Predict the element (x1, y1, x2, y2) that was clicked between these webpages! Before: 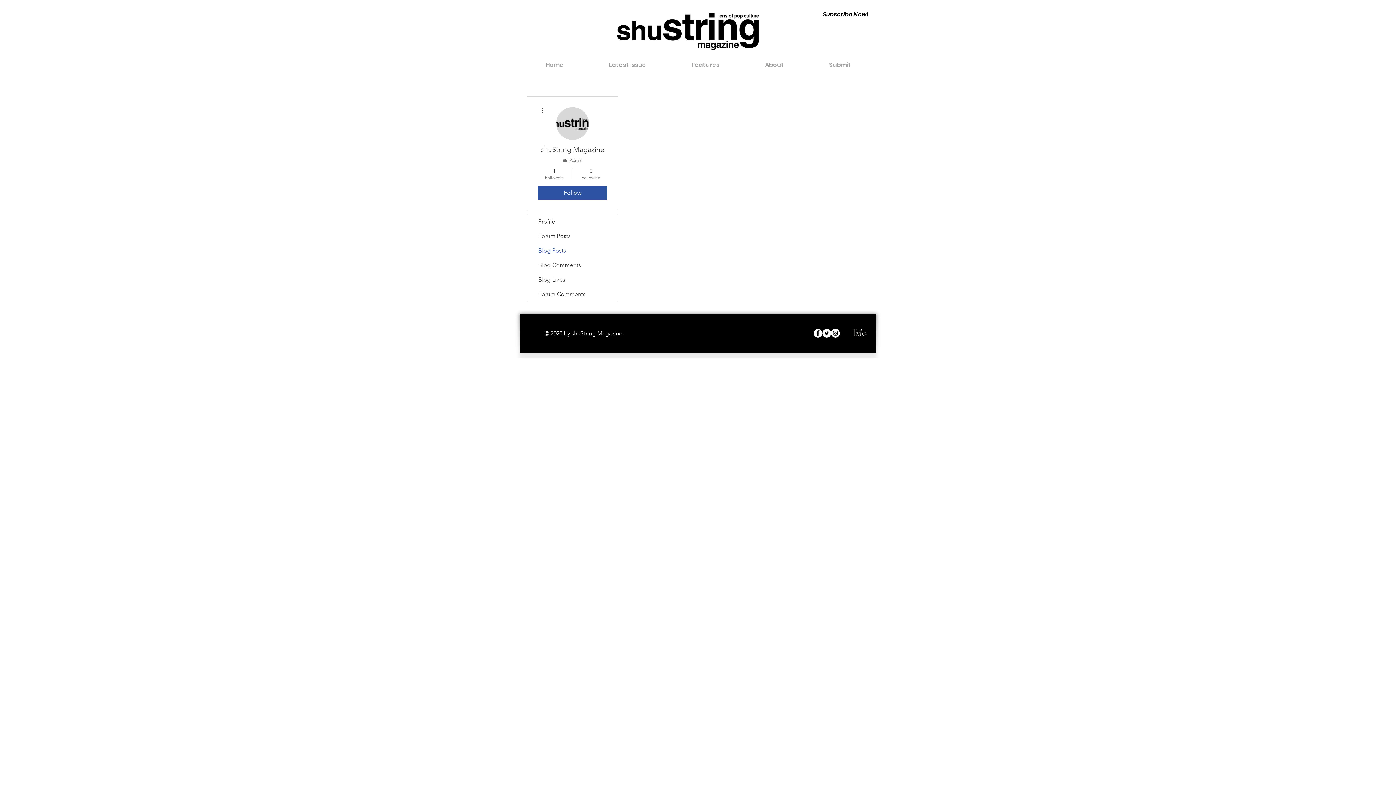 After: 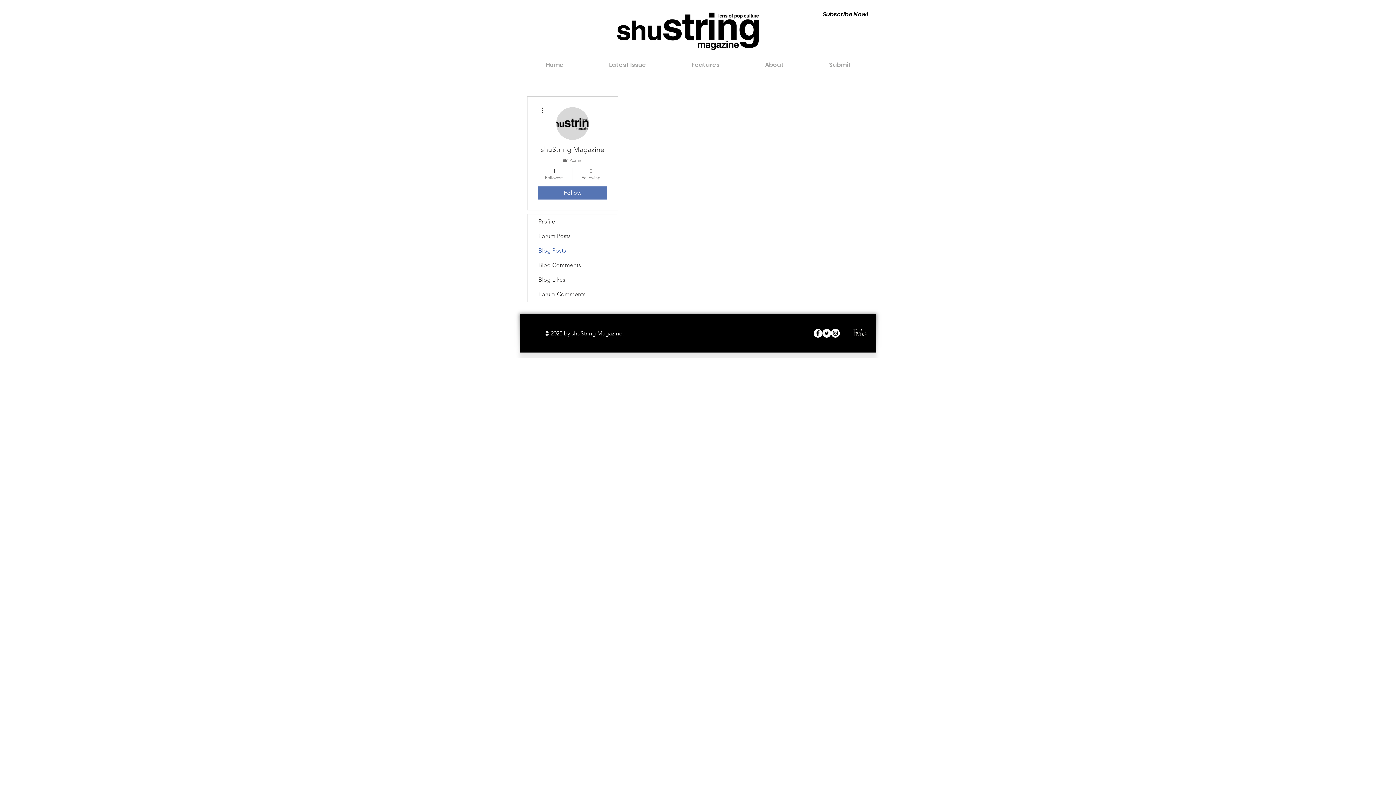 Action: bbox: (538, 186, 607, 199) label: Follow